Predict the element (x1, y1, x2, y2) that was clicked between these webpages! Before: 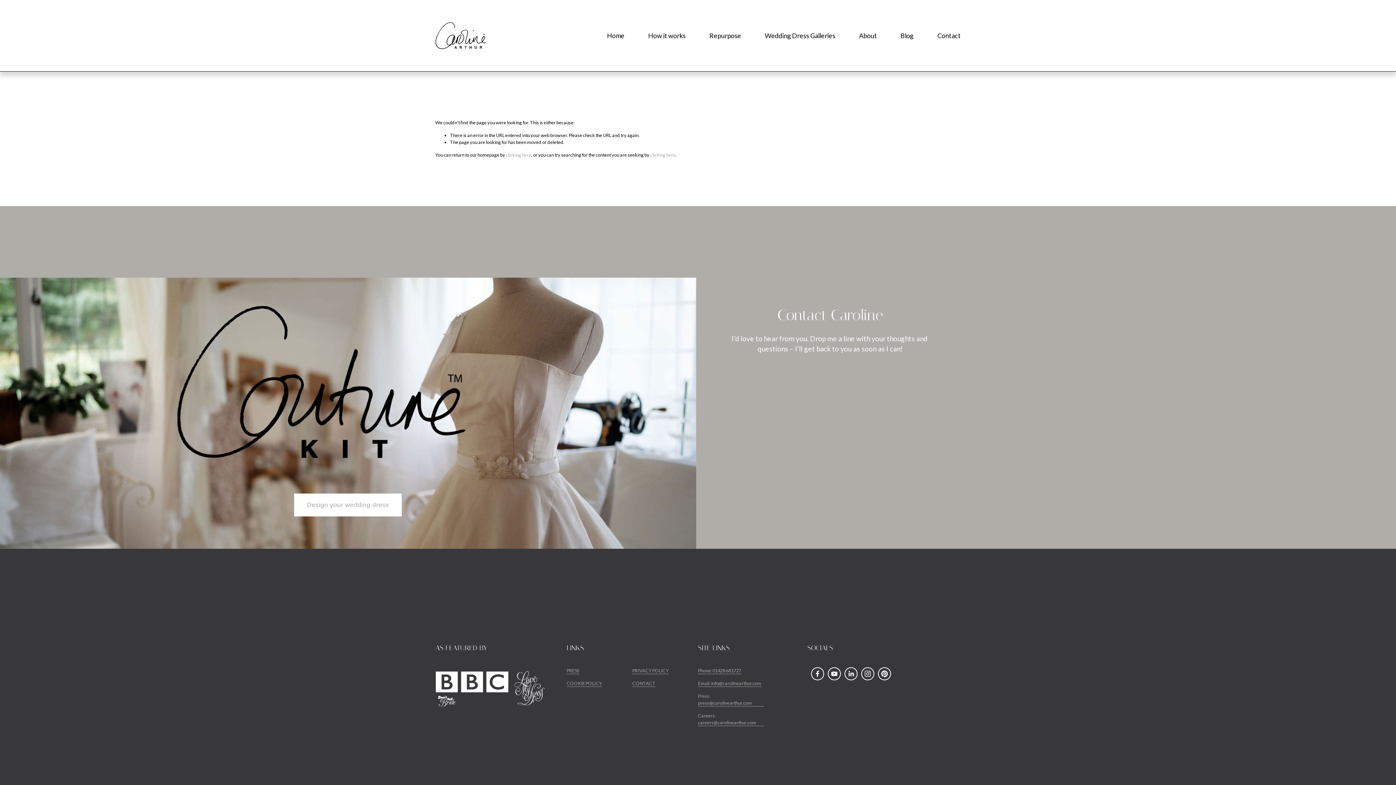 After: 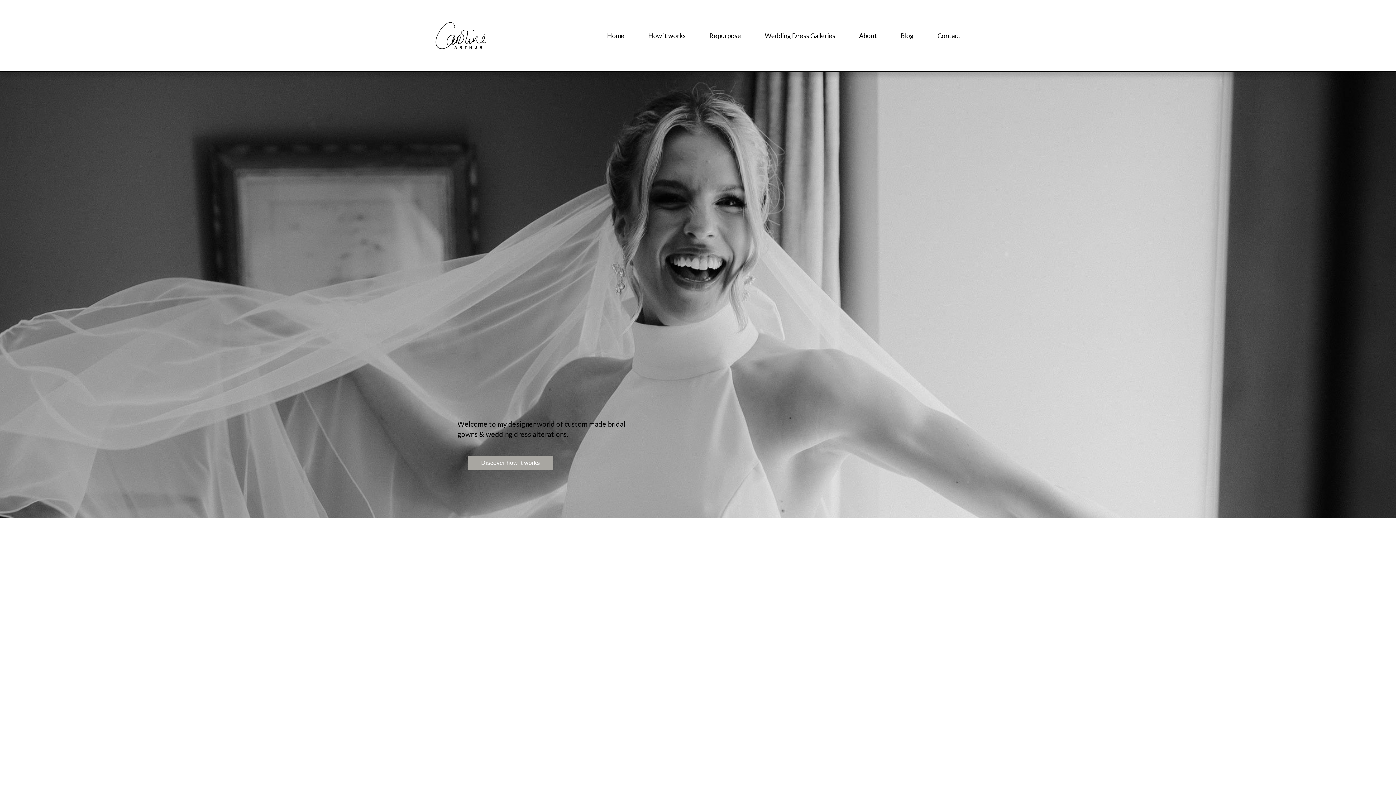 Action: bbox: (506, 152, 531, 157) label: clicking here